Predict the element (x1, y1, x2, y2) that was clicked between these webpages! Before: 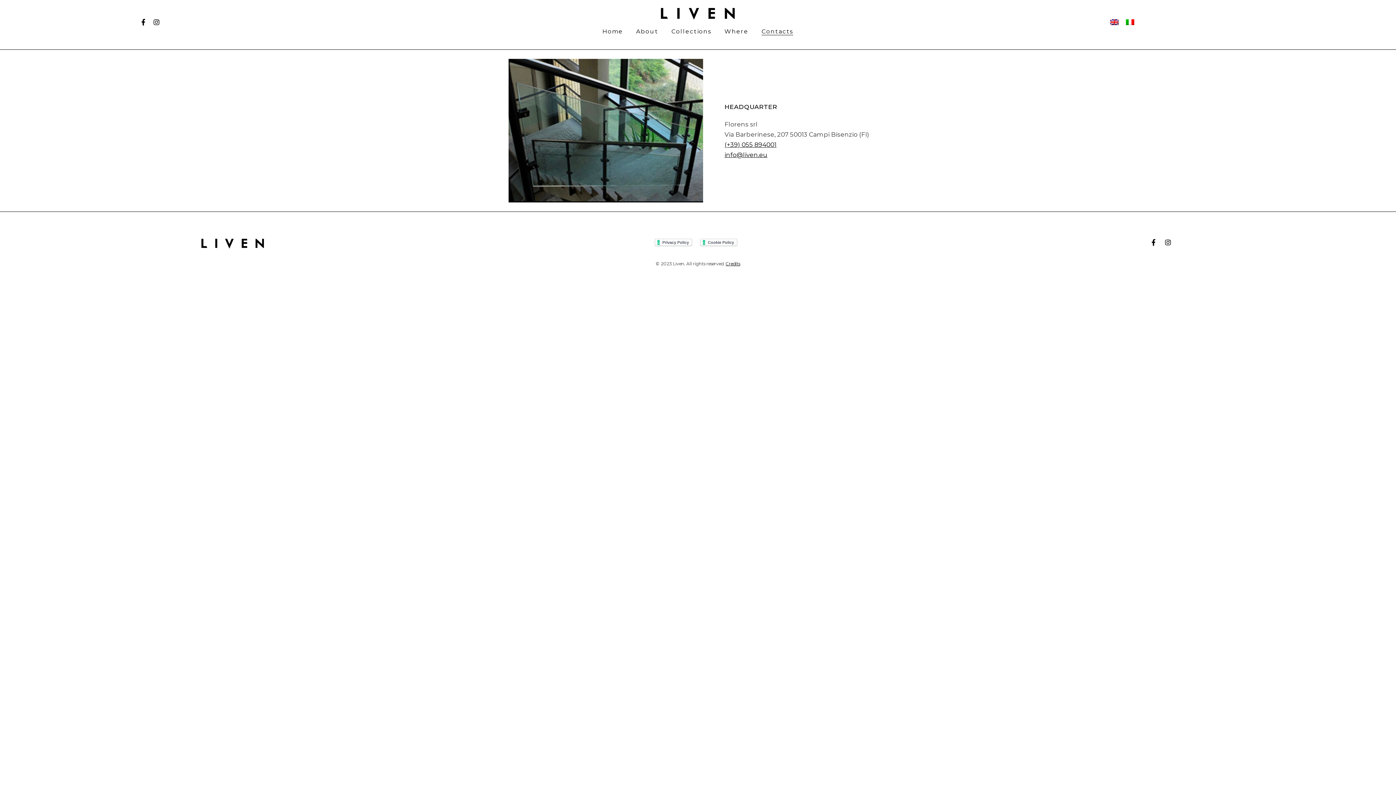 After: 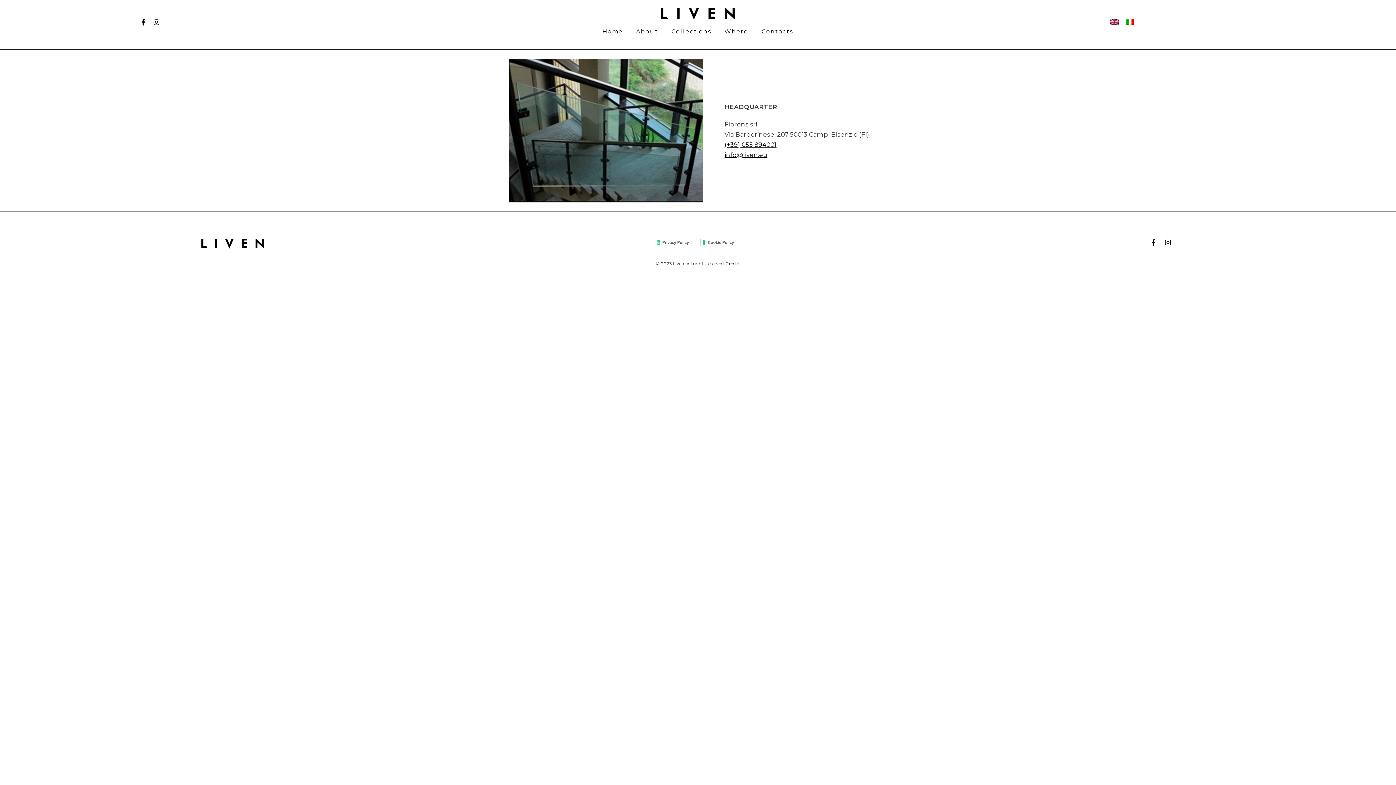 Action: label: Instagram bbox: (153, 18, 159, 25)